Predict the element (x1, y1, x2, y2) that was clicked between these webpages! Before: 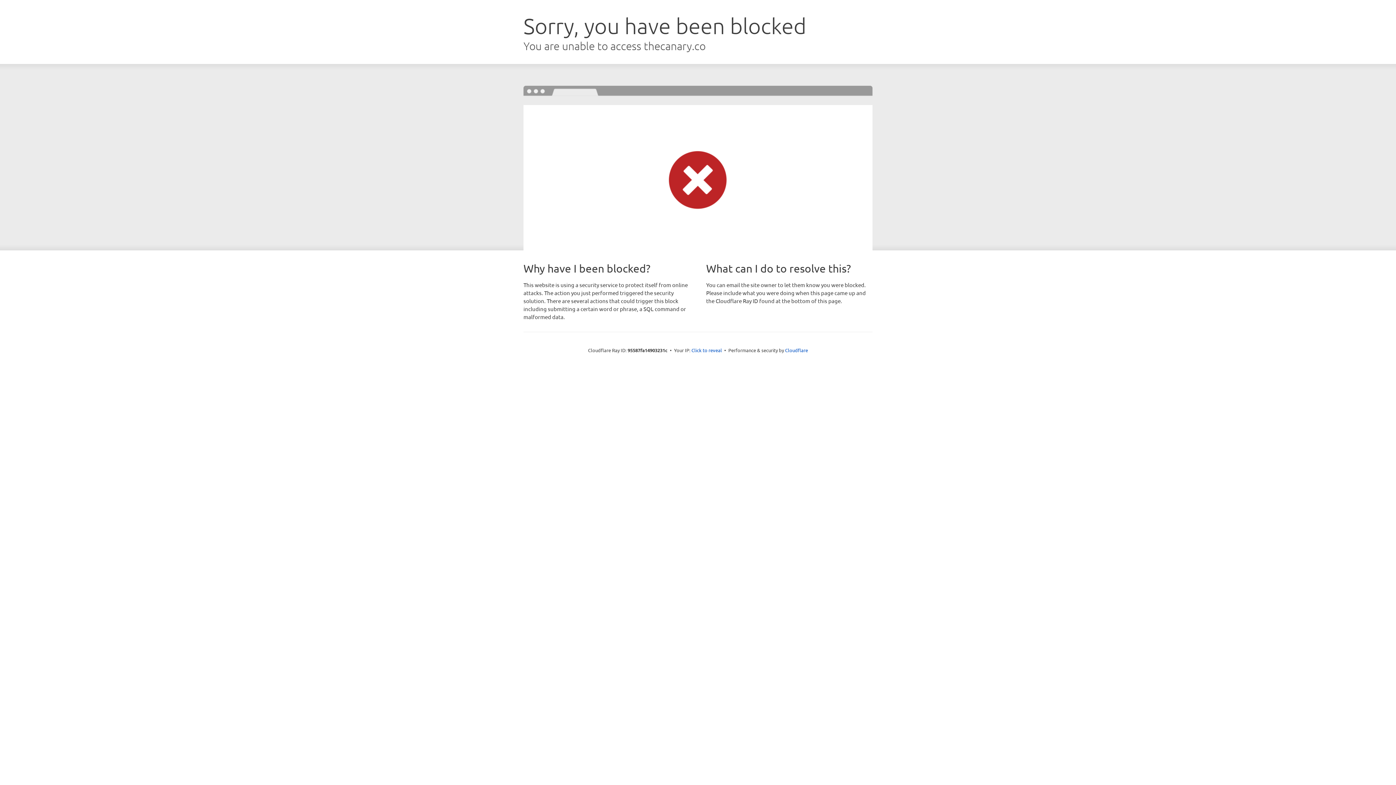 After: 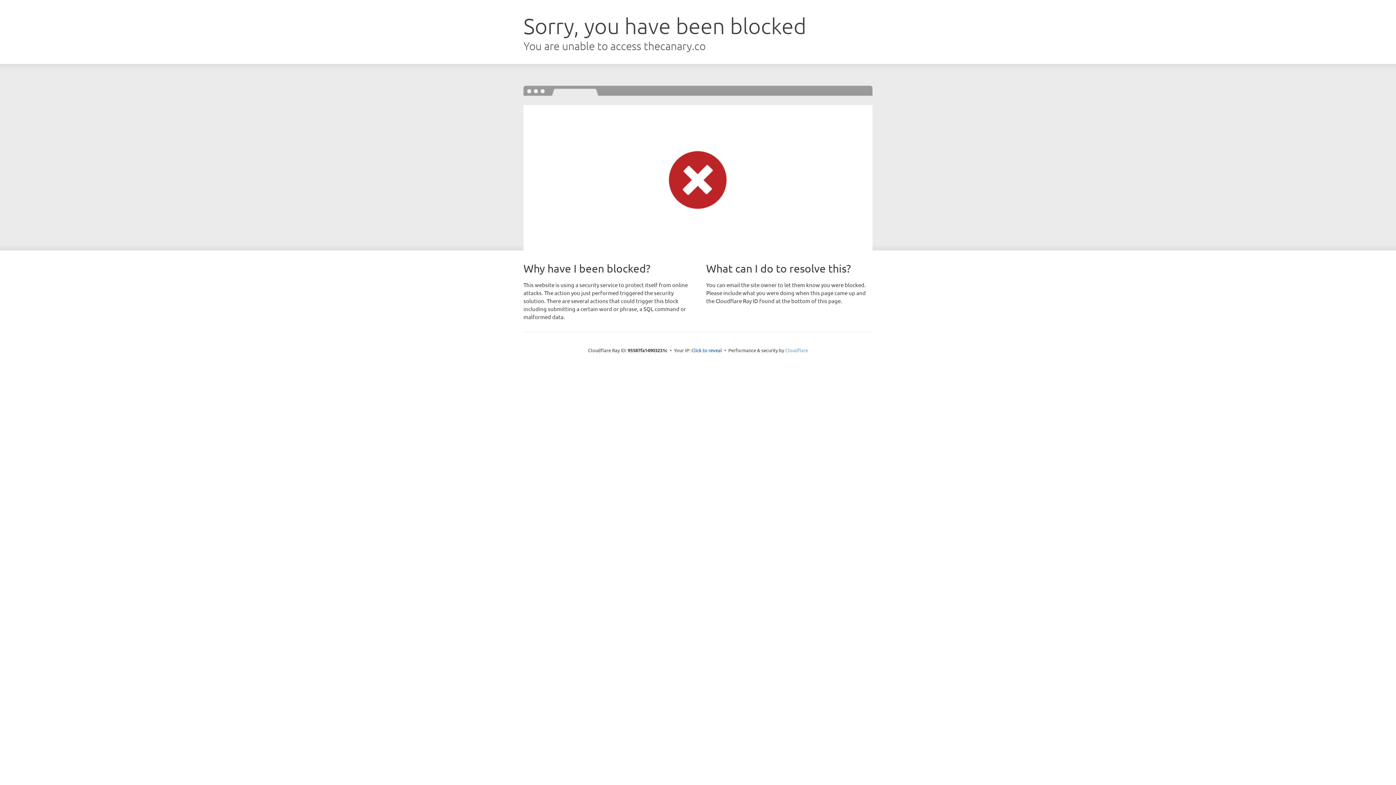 Action: bbox: (785, 347, 808, 353) label: Cloudflare